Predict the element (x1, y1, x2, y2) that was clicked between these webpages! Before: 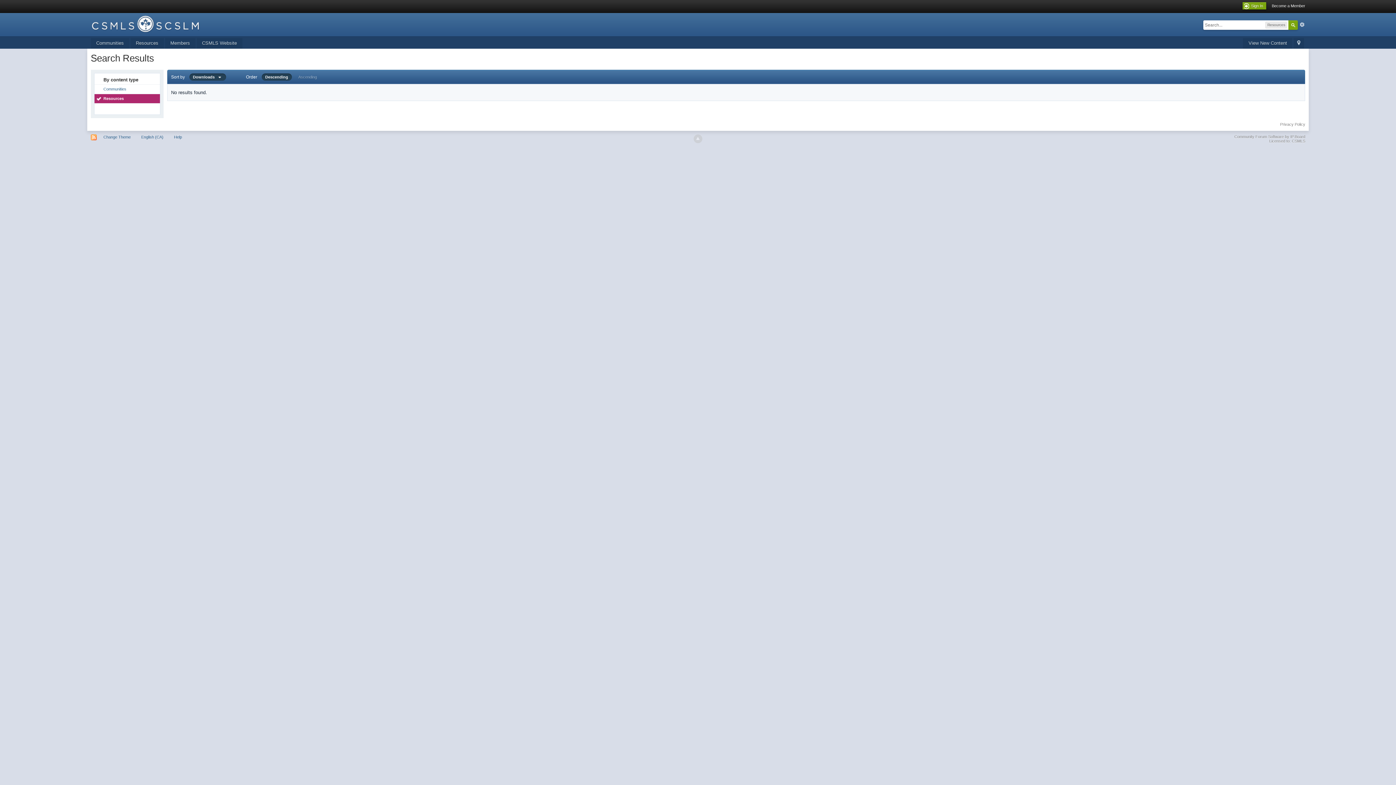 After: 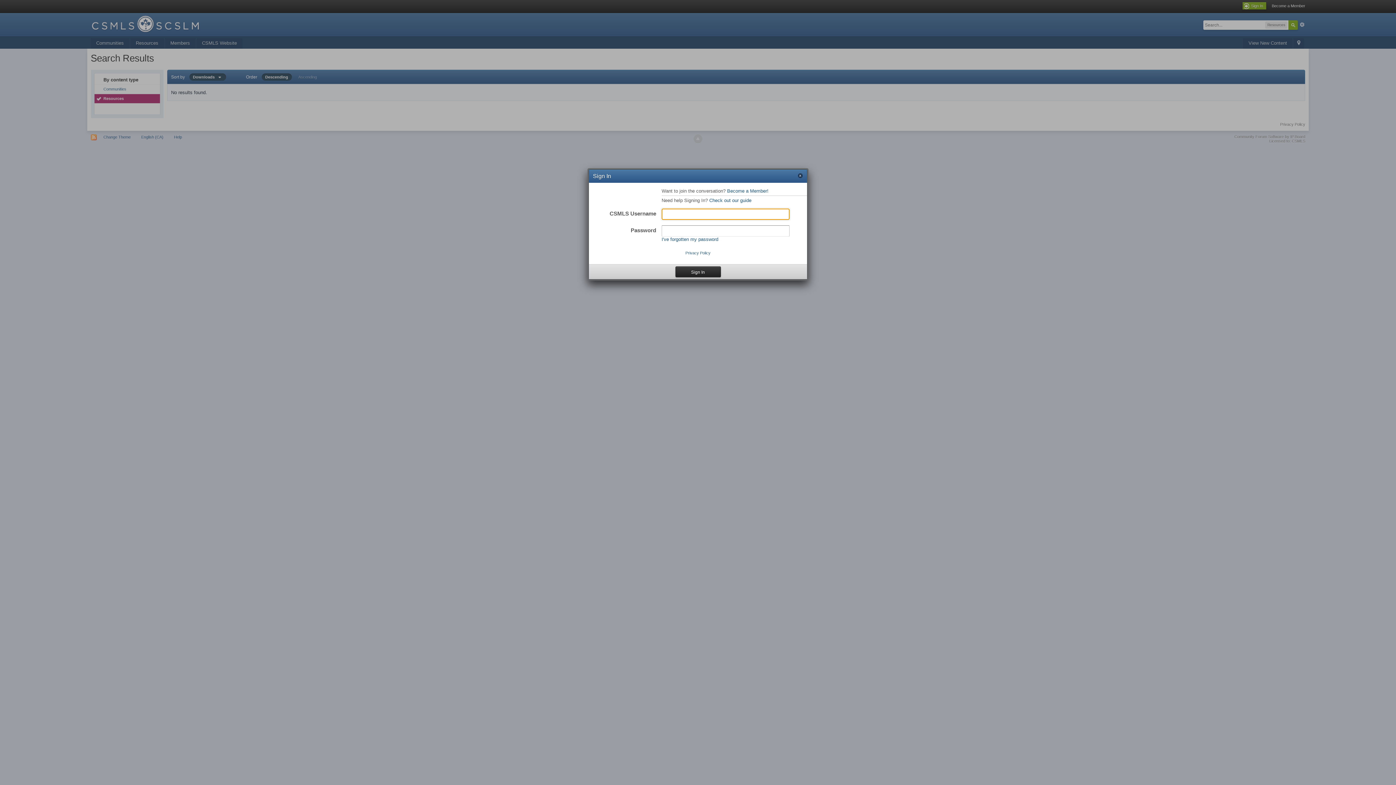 Action: label: Sign In bbox: (1243, 2, 1266, 9)